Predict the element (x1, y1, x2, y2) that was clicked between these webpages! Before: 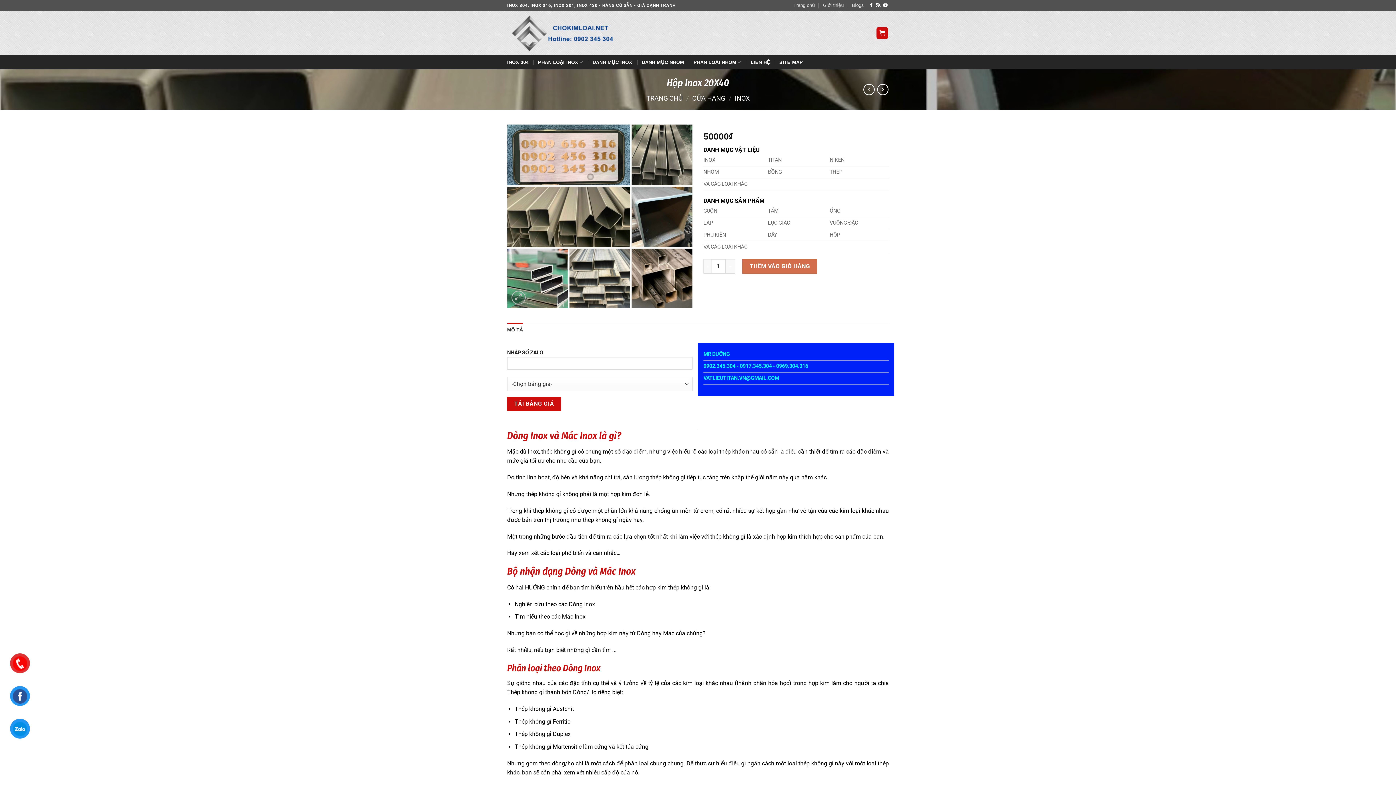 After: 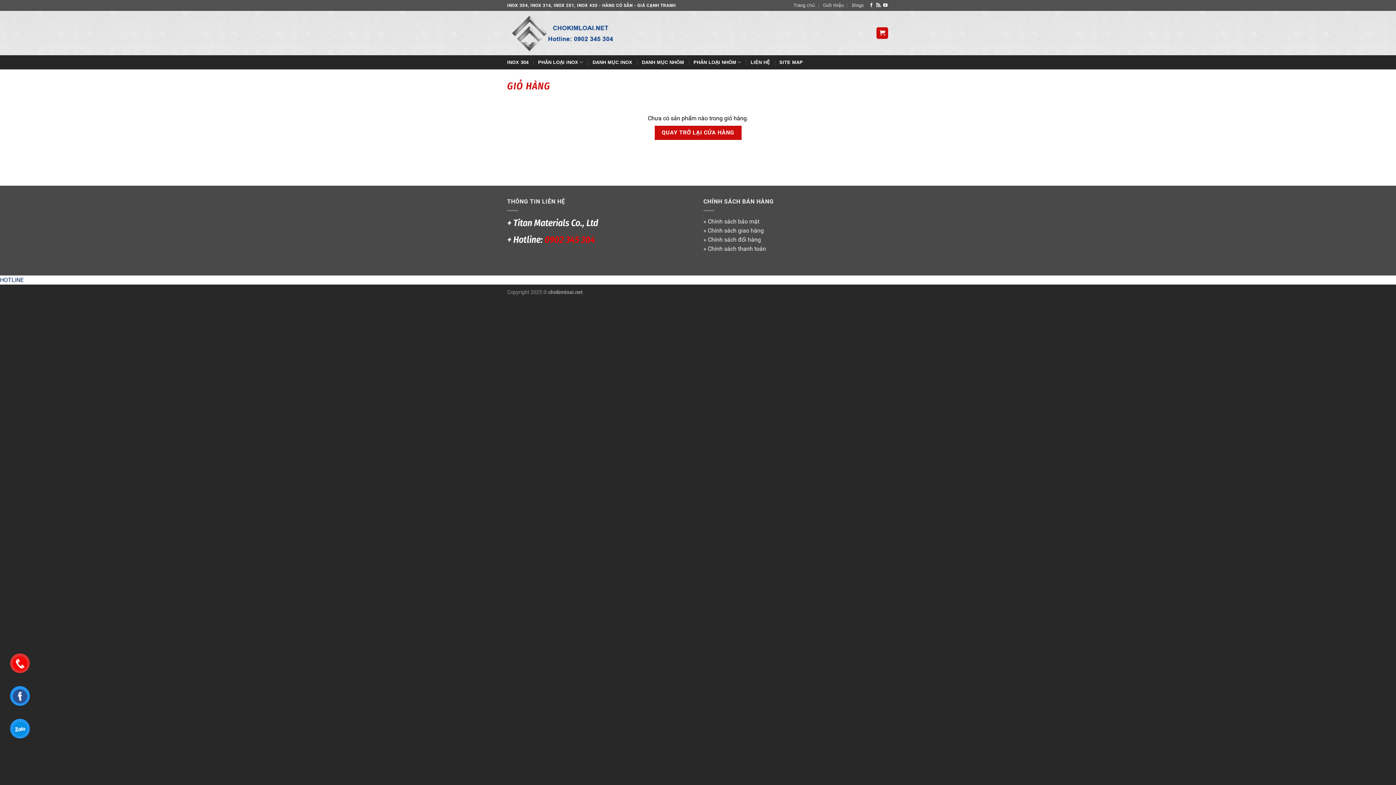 Action: bbox: (876, 27, 888, 38)